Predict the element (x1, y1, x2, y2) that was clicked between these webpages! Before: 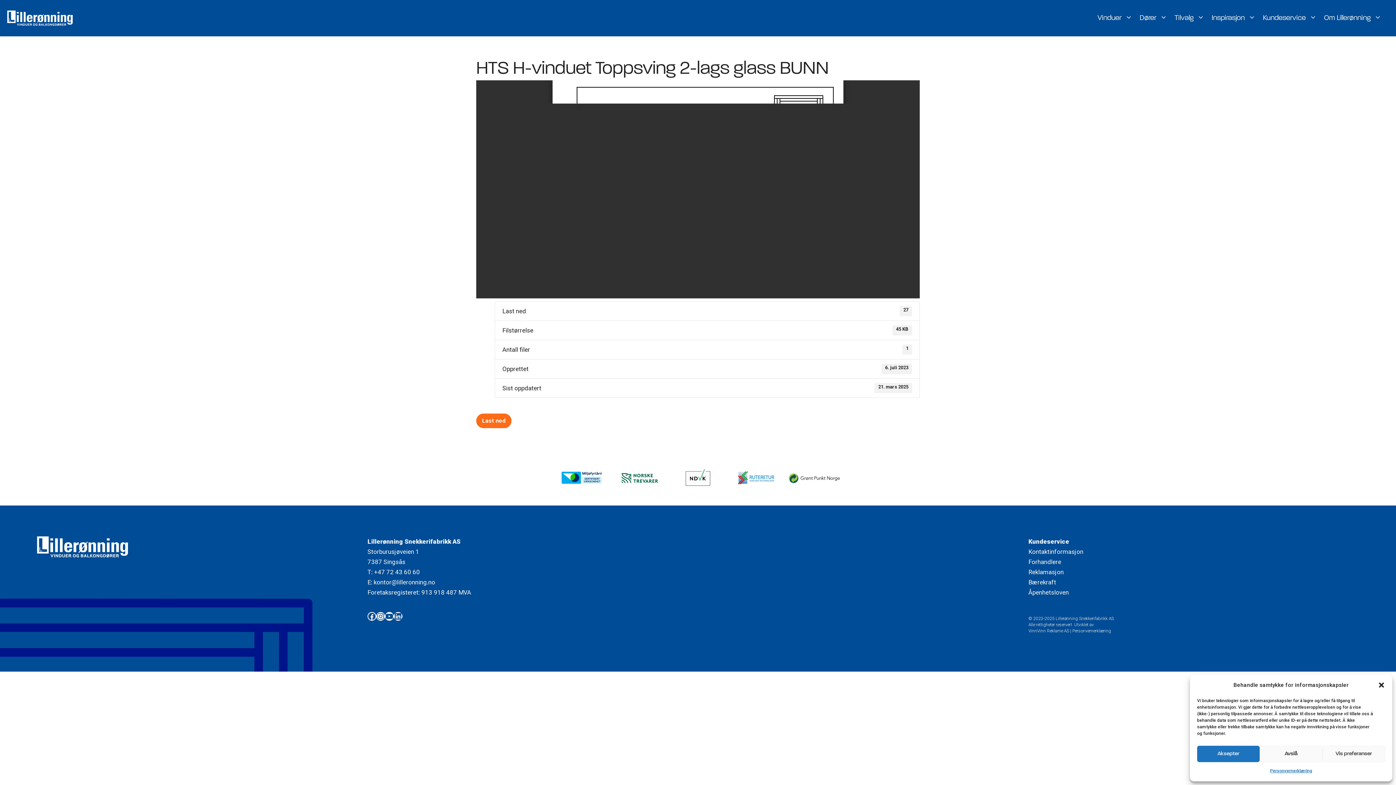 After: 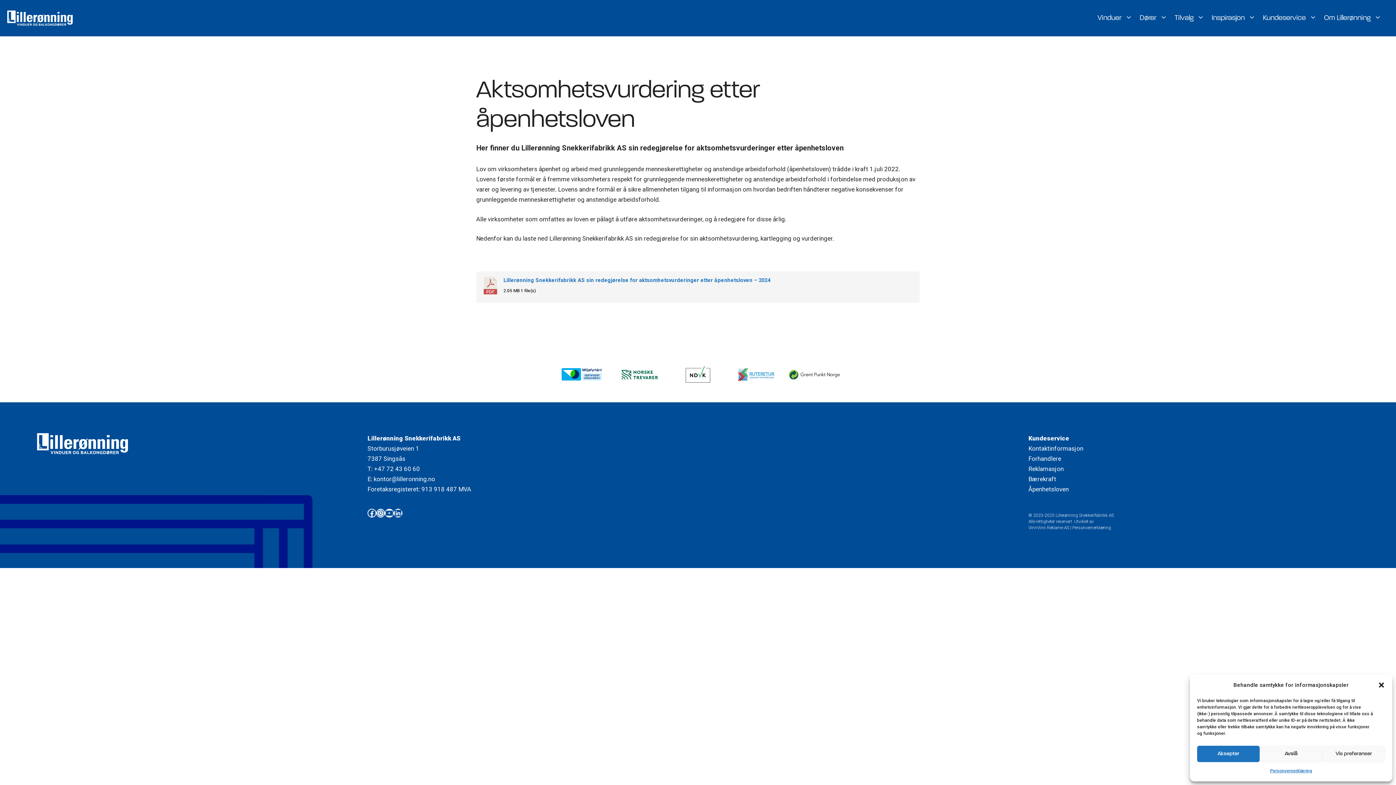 Action: label: Åpenhetsloven bbox: (1028, 589, 1069, 596)